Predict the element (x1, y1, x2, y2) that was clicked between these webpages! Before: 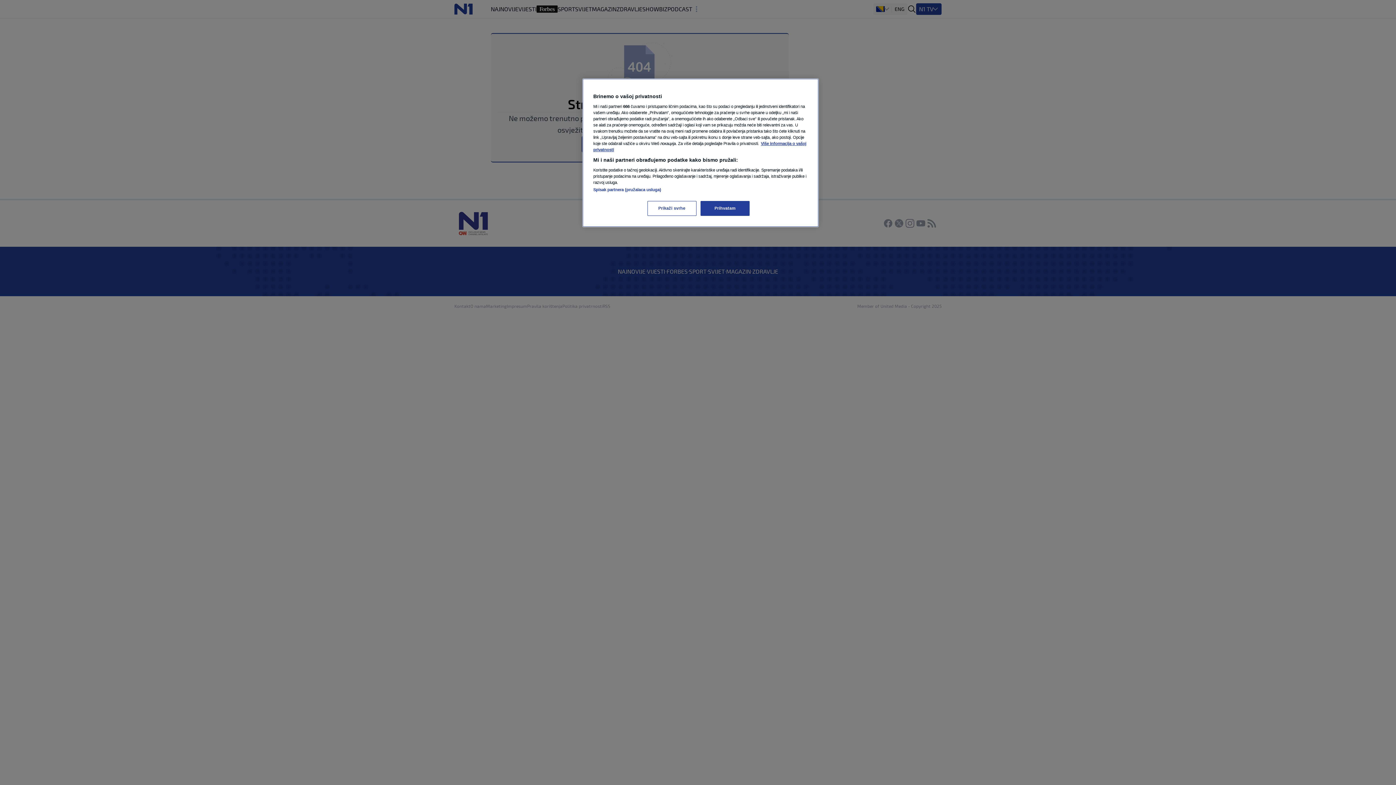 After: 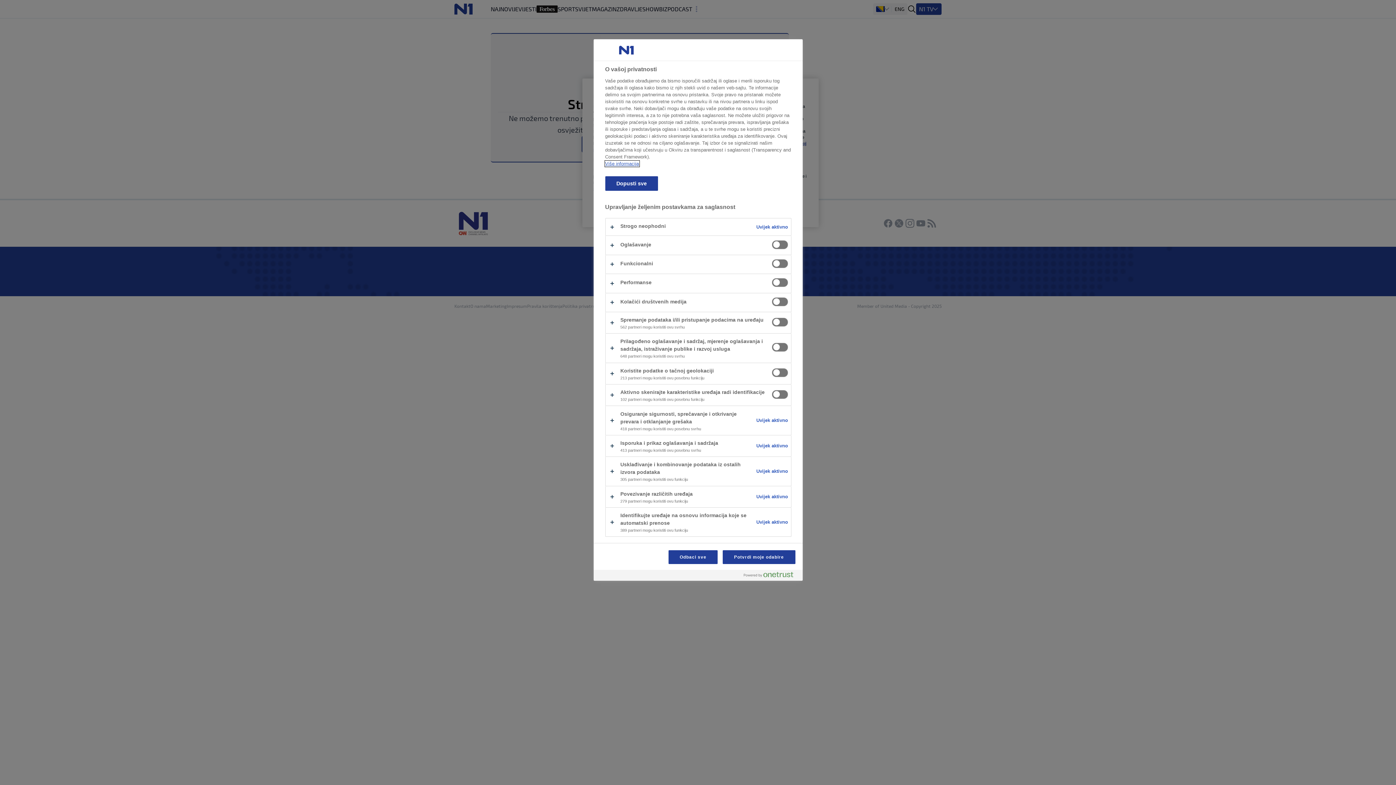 Action: bbox: (647, 201, 696, 216) label: Prikaži svrhe